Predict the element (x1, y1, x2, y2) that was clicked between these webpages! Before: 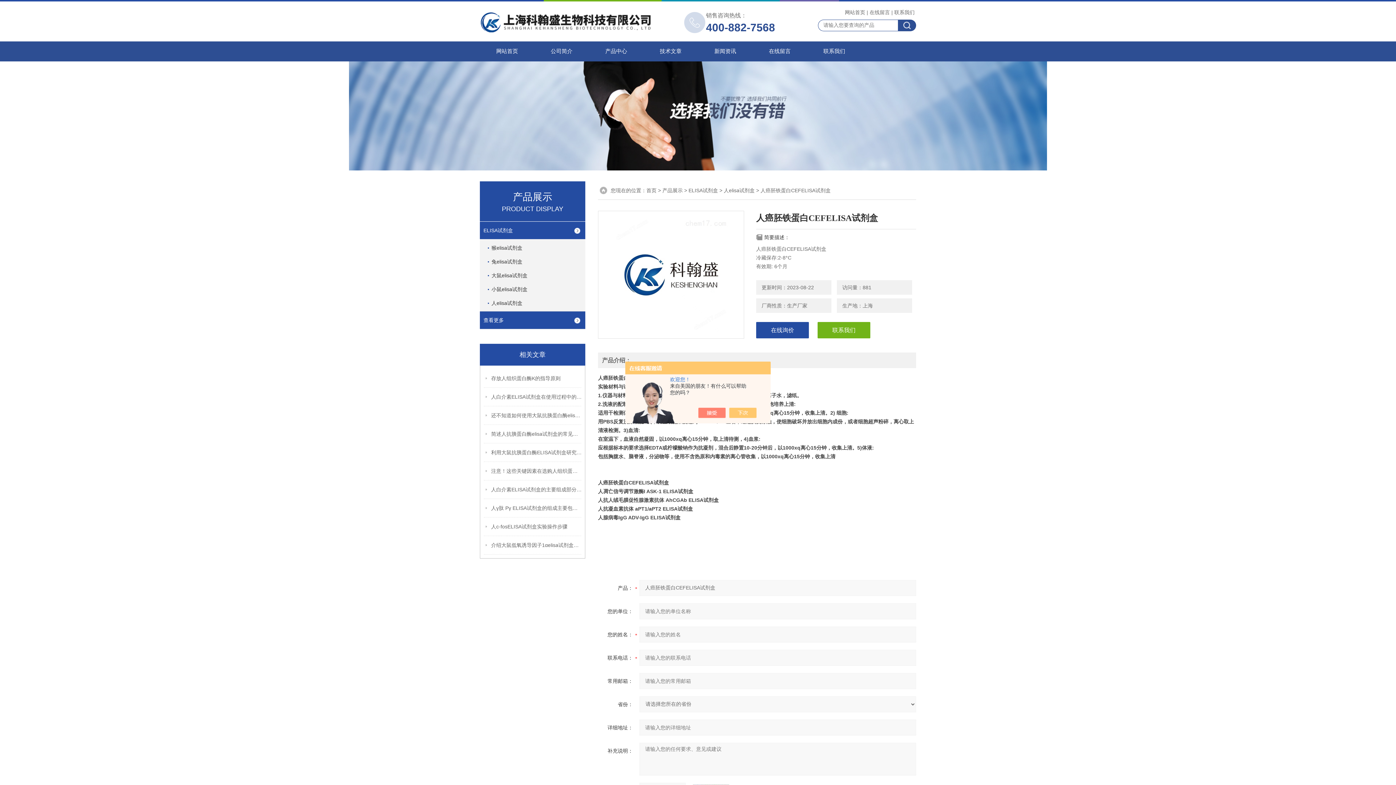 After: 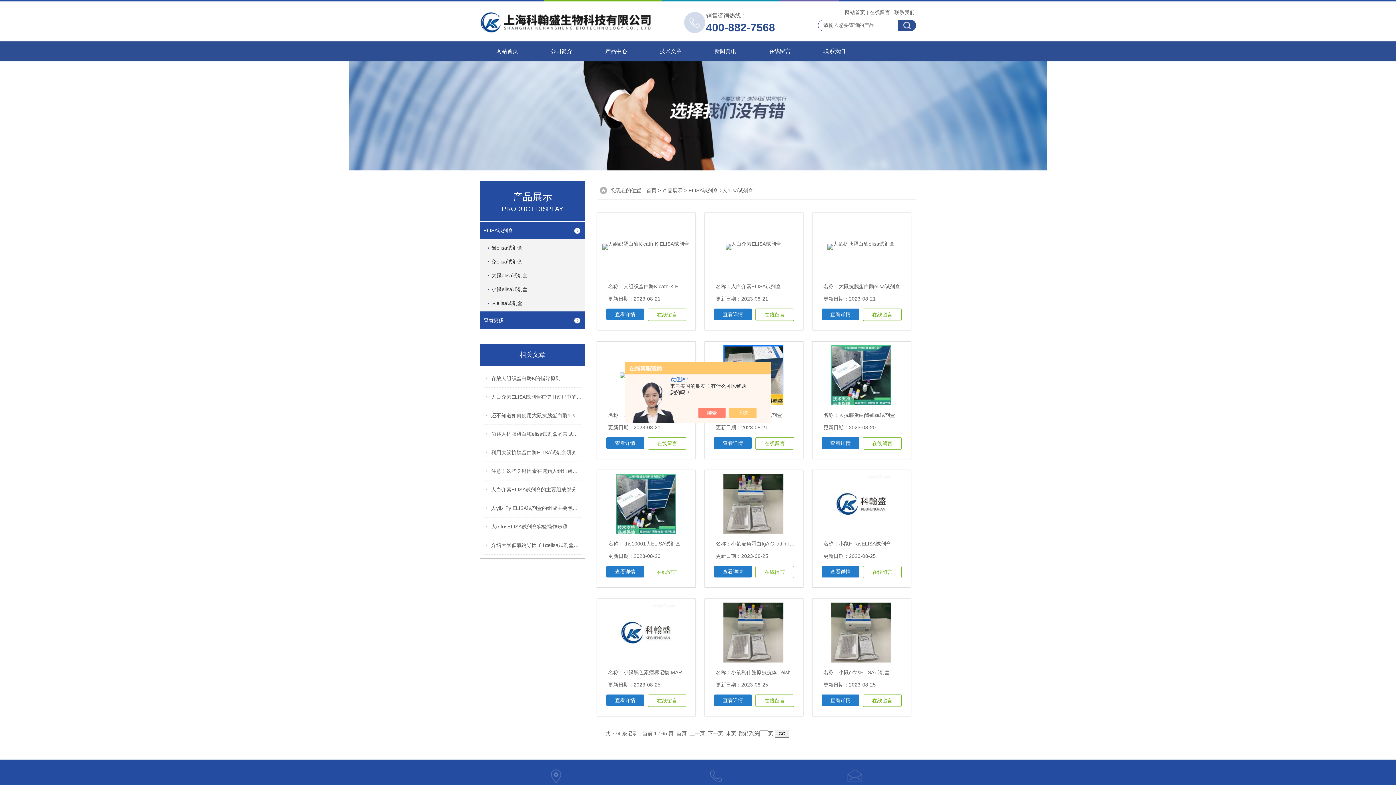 Action: bbox: (488, 294, 582, 312) label: 人elisa试剂盒